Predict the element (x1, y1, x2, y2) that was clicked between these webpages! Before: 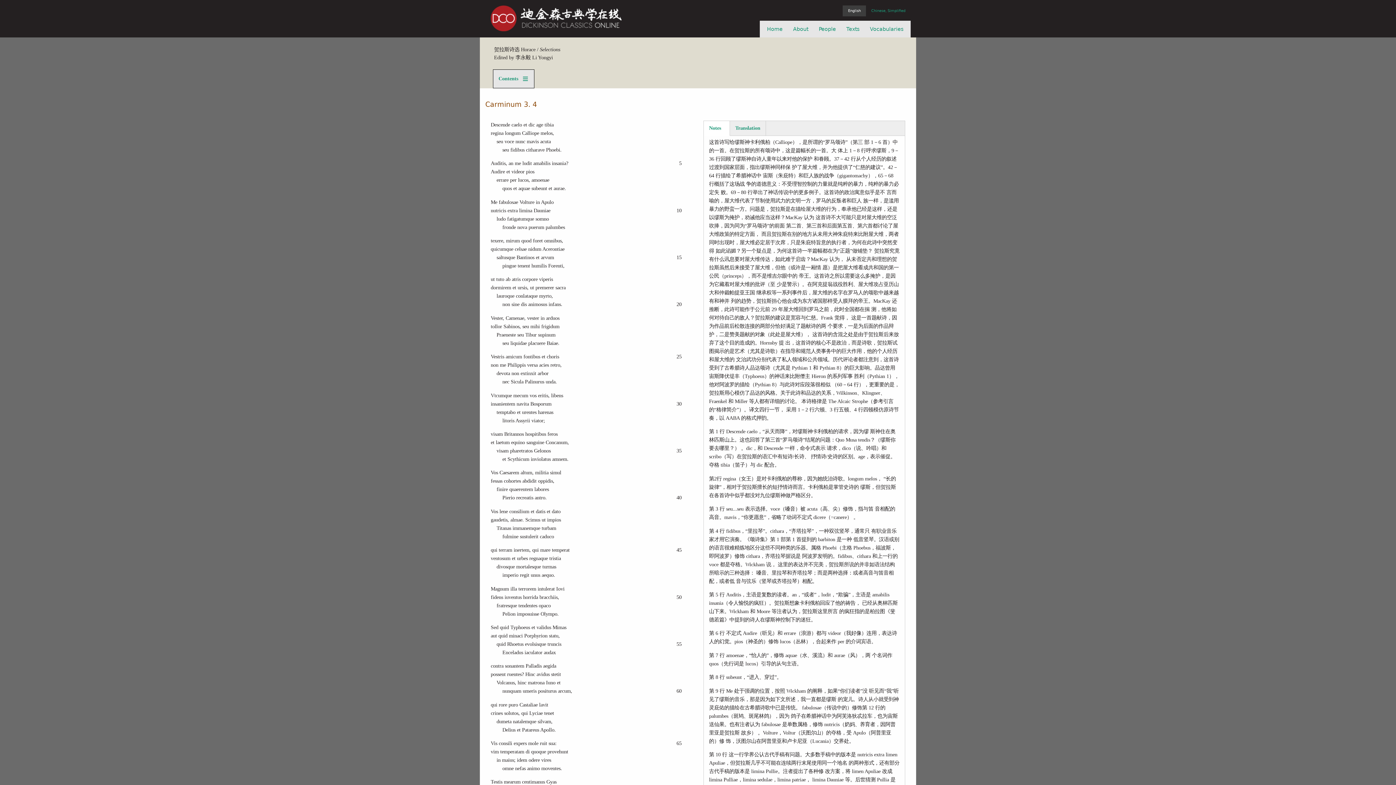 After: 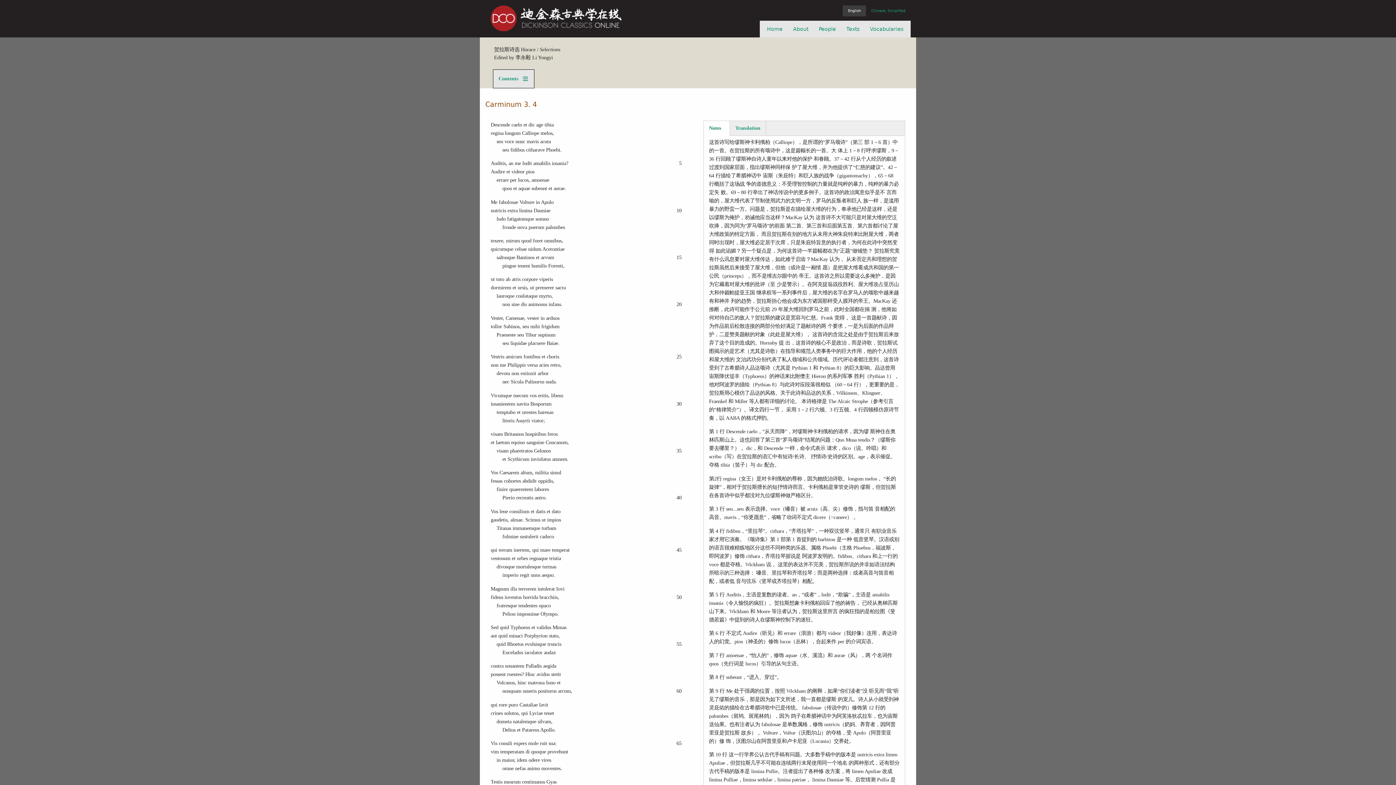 Action: label: Notes
(active tab) bbox: (703, 121, 729, 135)